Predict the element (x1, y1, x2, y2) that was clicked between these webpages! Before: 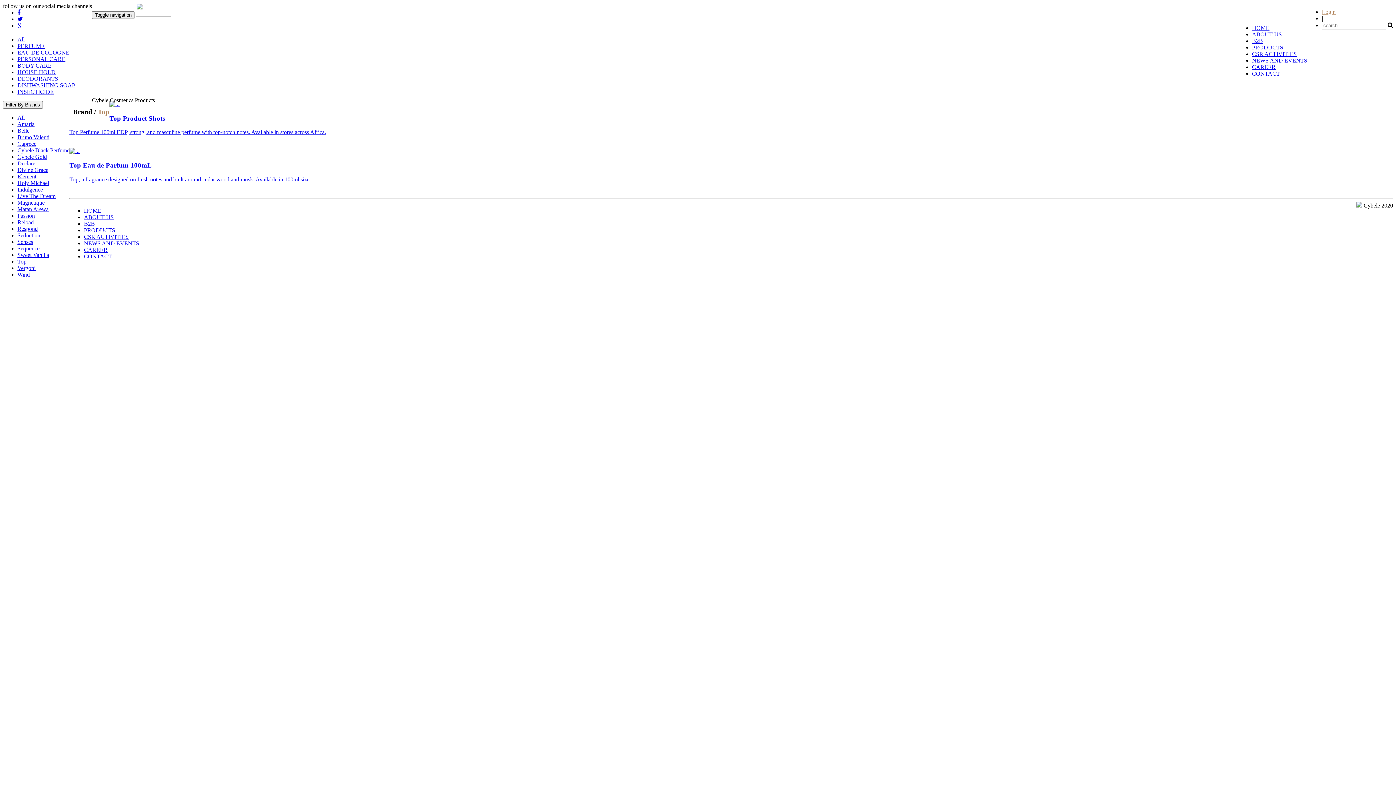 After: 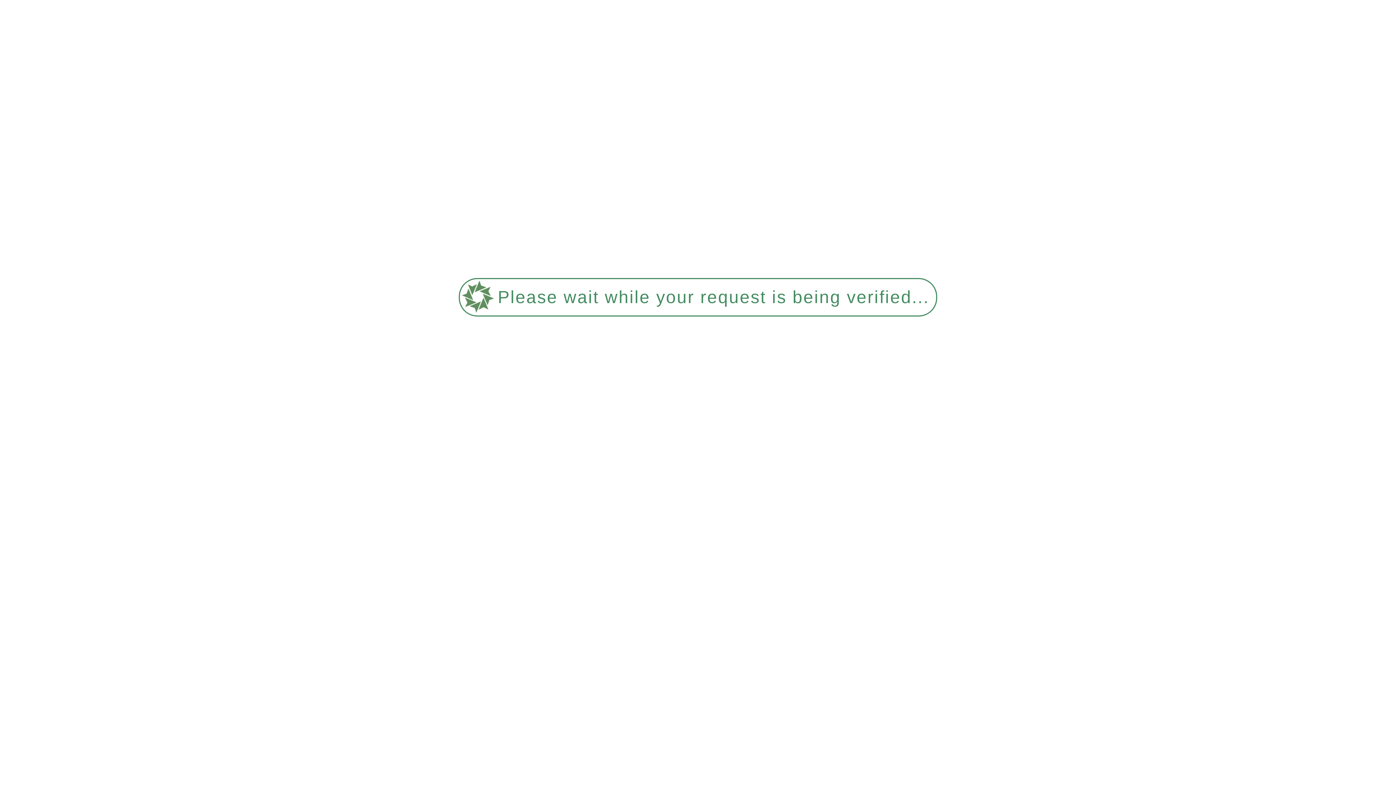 Action: label: CSR ACTIVITIES bbox: (84, 233, 128, 239)